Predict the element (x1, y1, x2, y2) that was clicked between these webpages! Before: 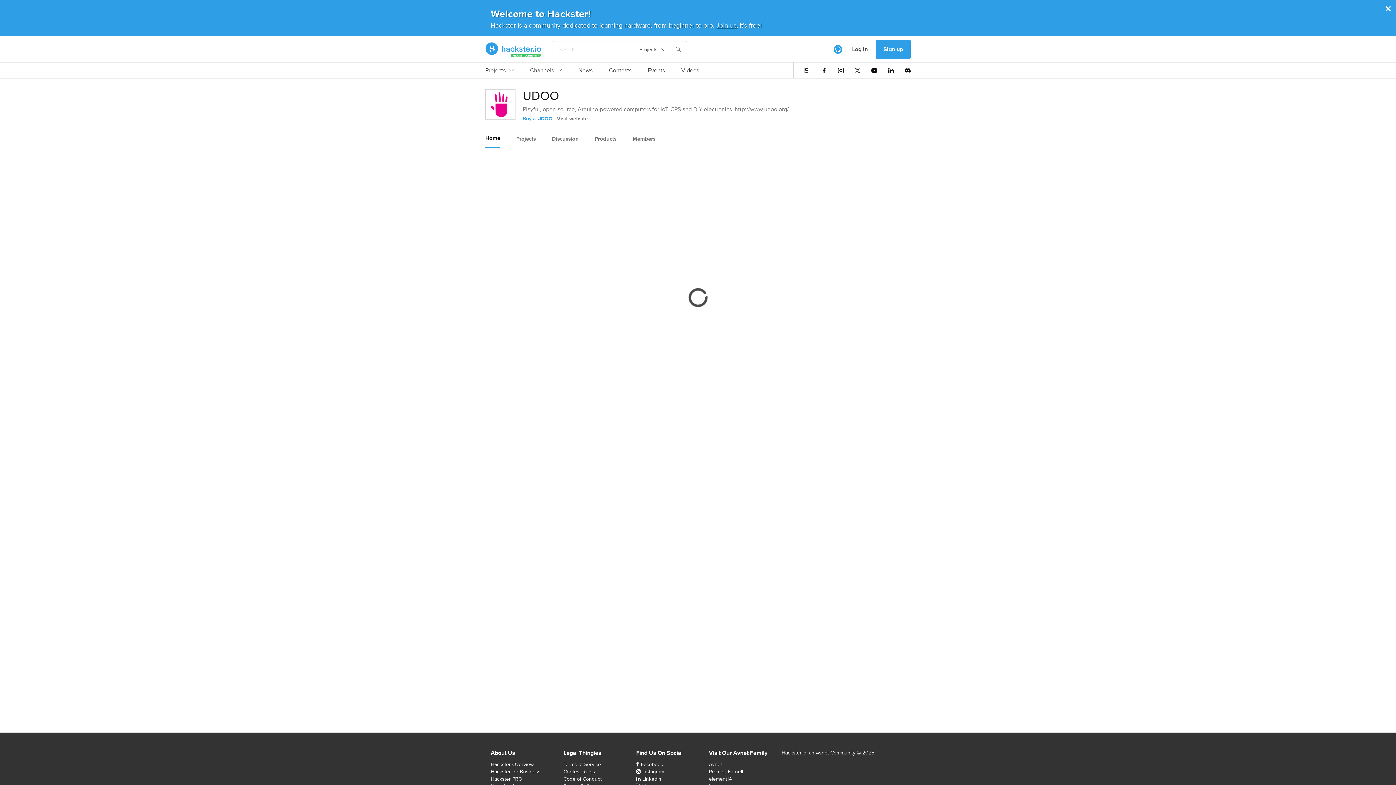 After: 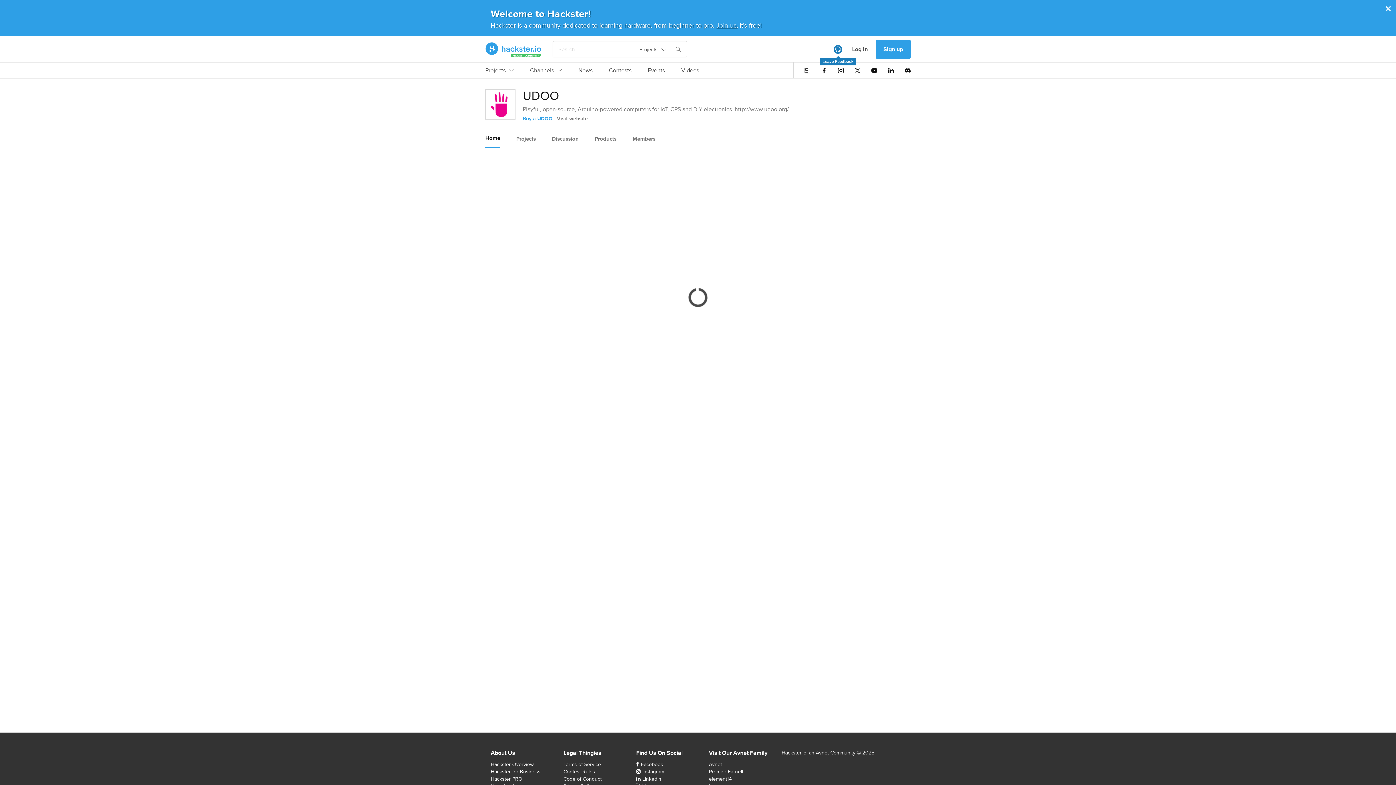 Action: bbox: (833, 44, 842, 53) label: Leave Feedback